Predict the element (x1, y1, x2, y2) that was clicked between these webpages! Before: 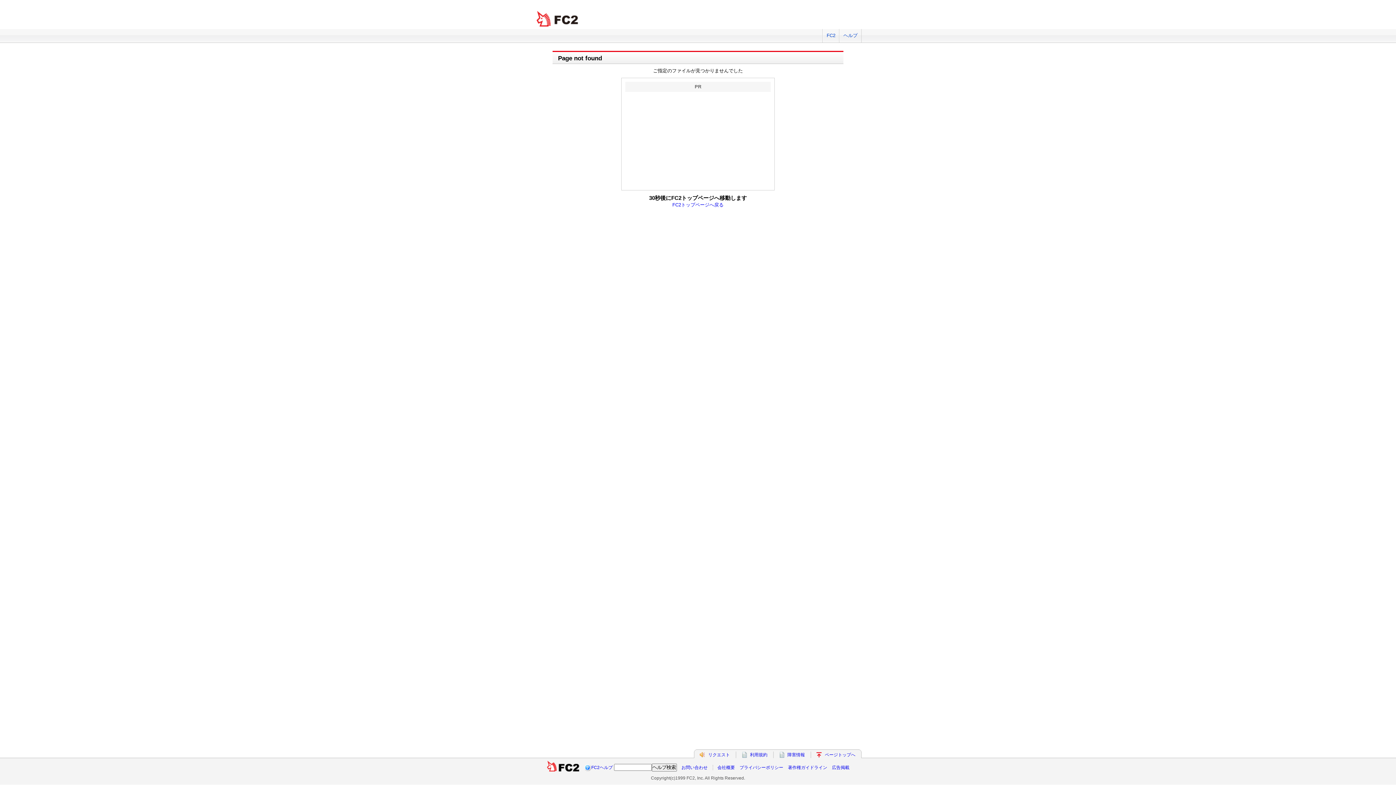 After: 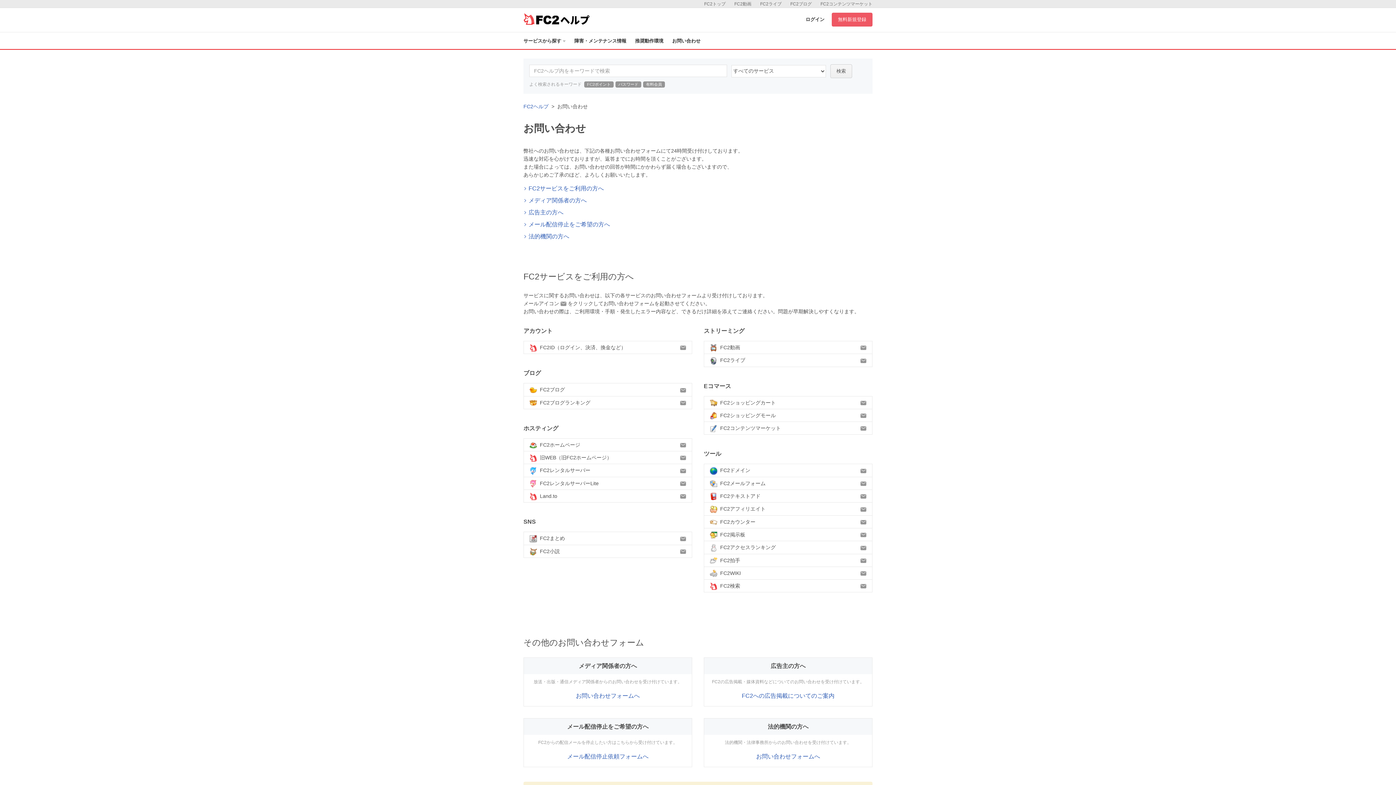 Action: label: お問い合わせ bbox: (681, 765, 707, 770)